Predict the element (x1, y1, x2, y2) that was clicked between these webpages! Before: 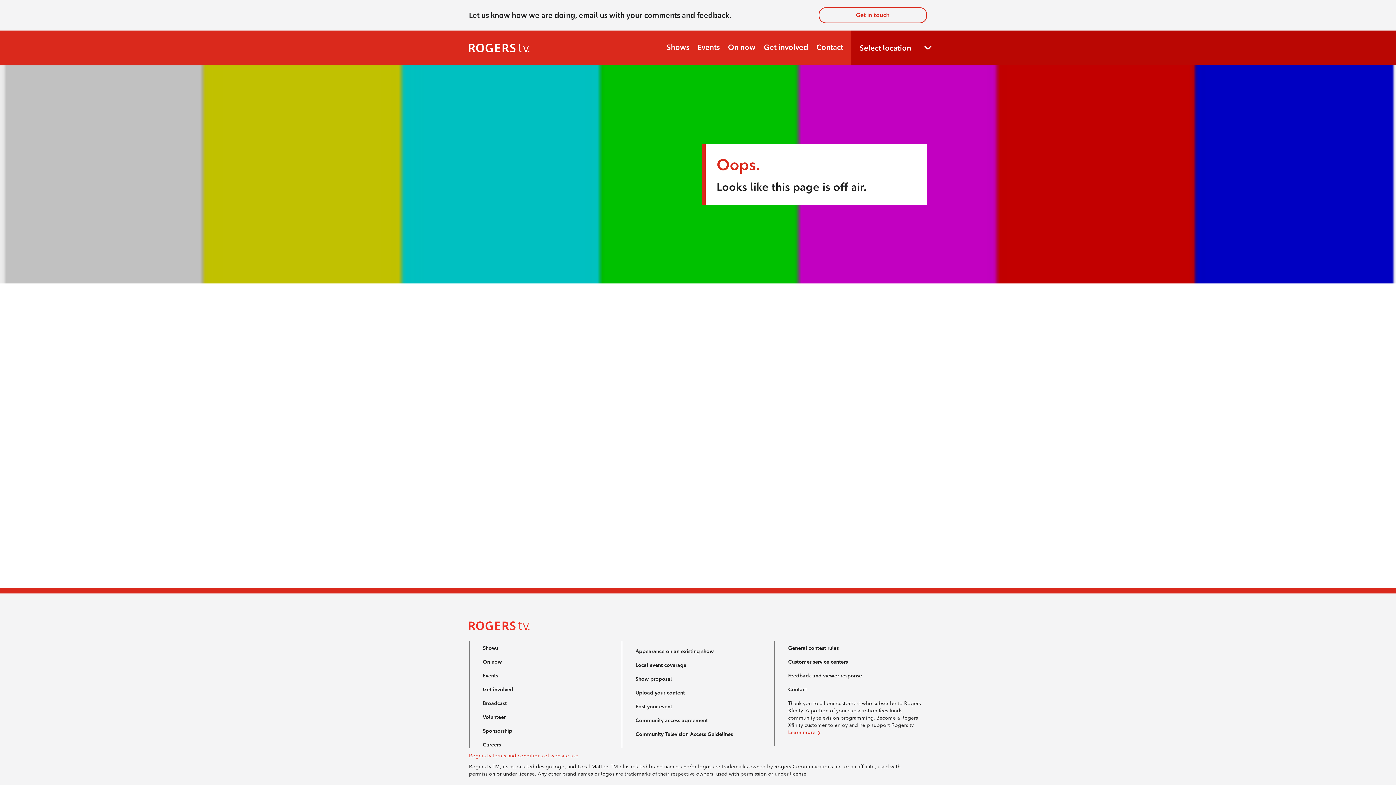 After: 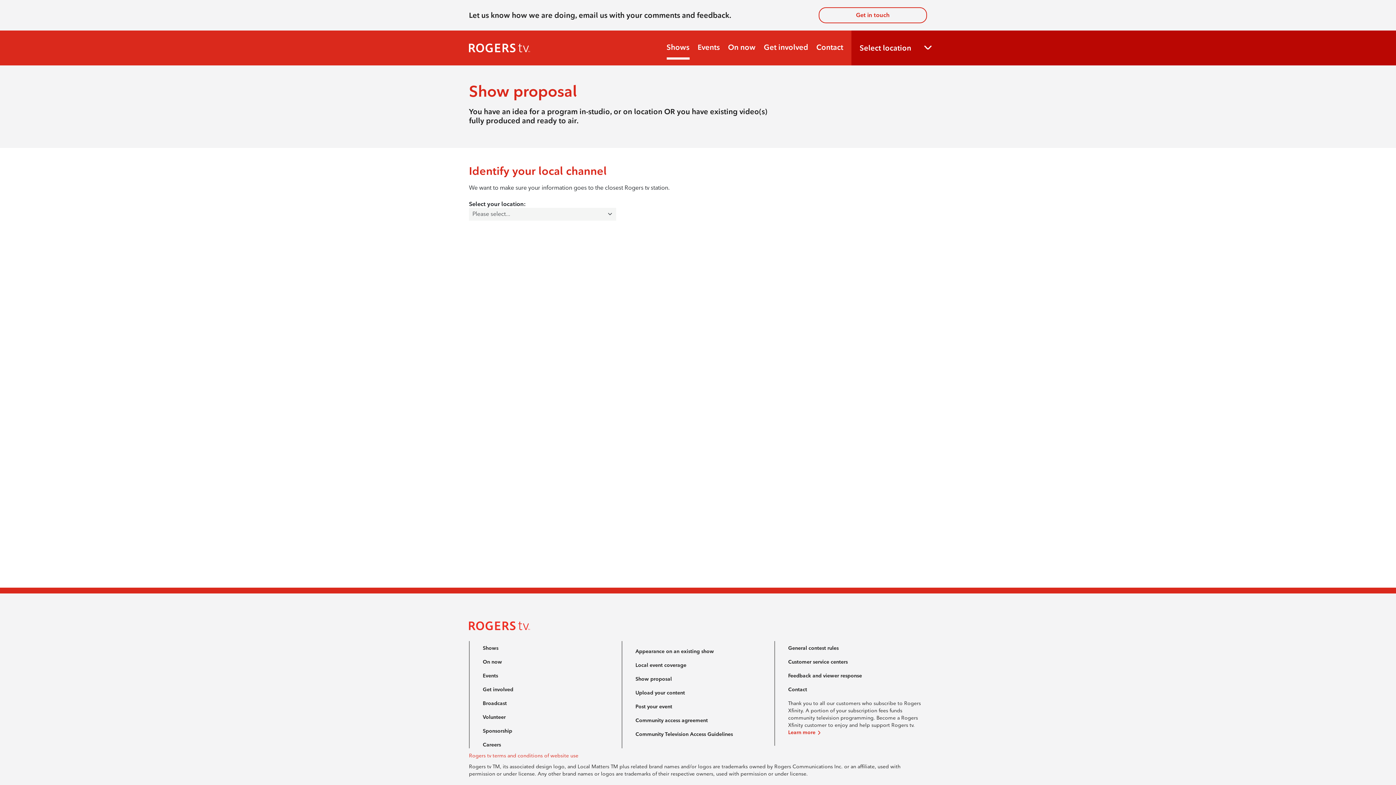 Action: label: Show proposal bbox: (635, 675, 672, 682)